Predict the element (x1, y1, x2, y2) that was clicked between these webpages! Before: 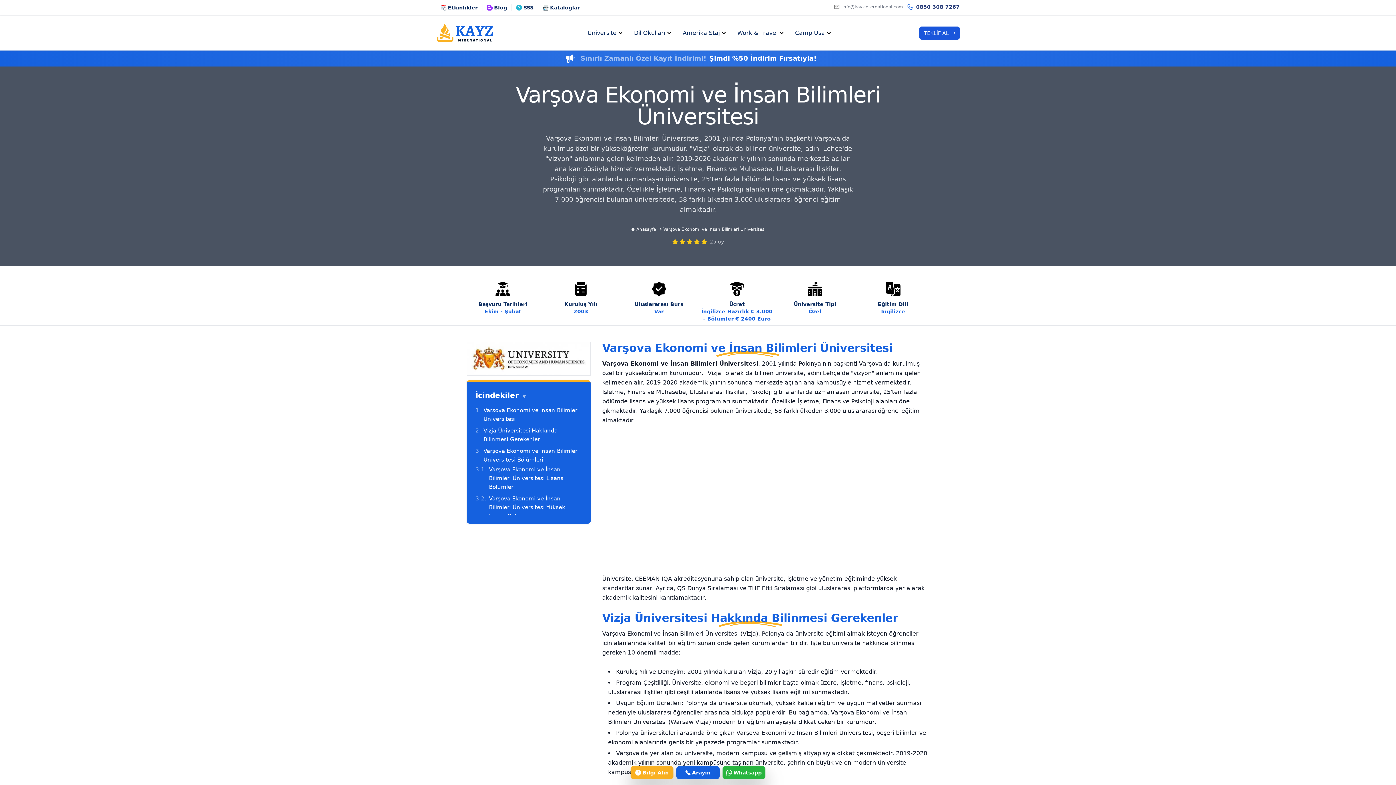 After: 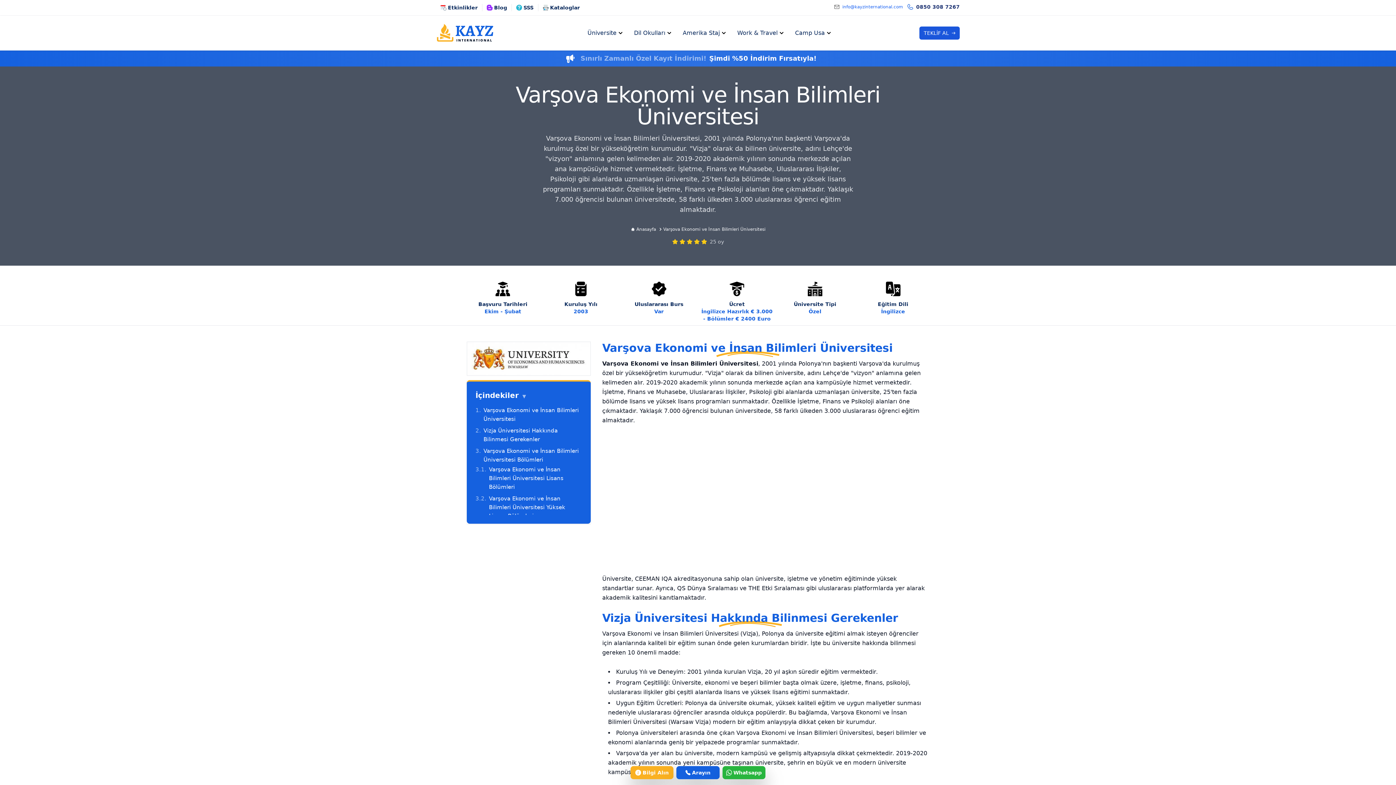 Action: bbox: (834, 3, 903, 10) label: info@kayzinternational.com